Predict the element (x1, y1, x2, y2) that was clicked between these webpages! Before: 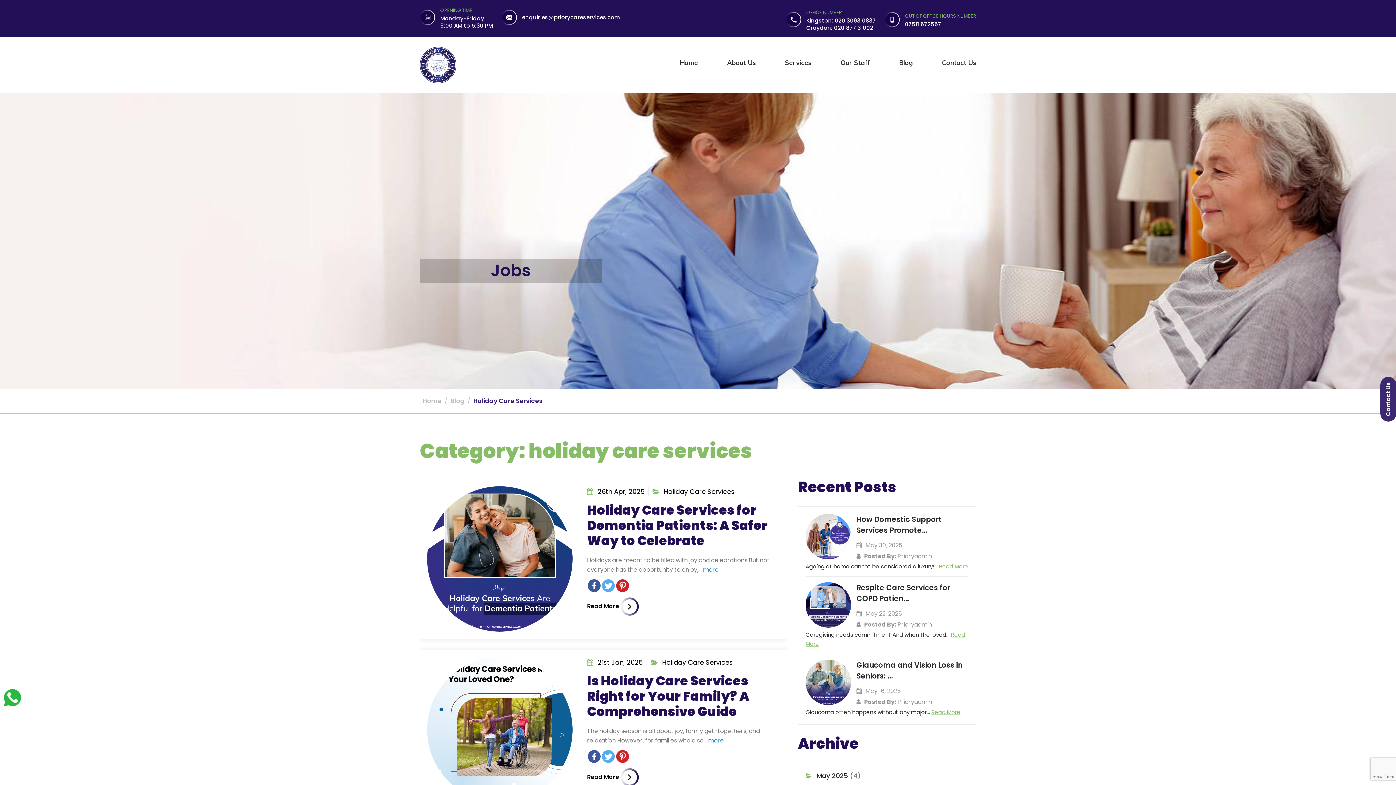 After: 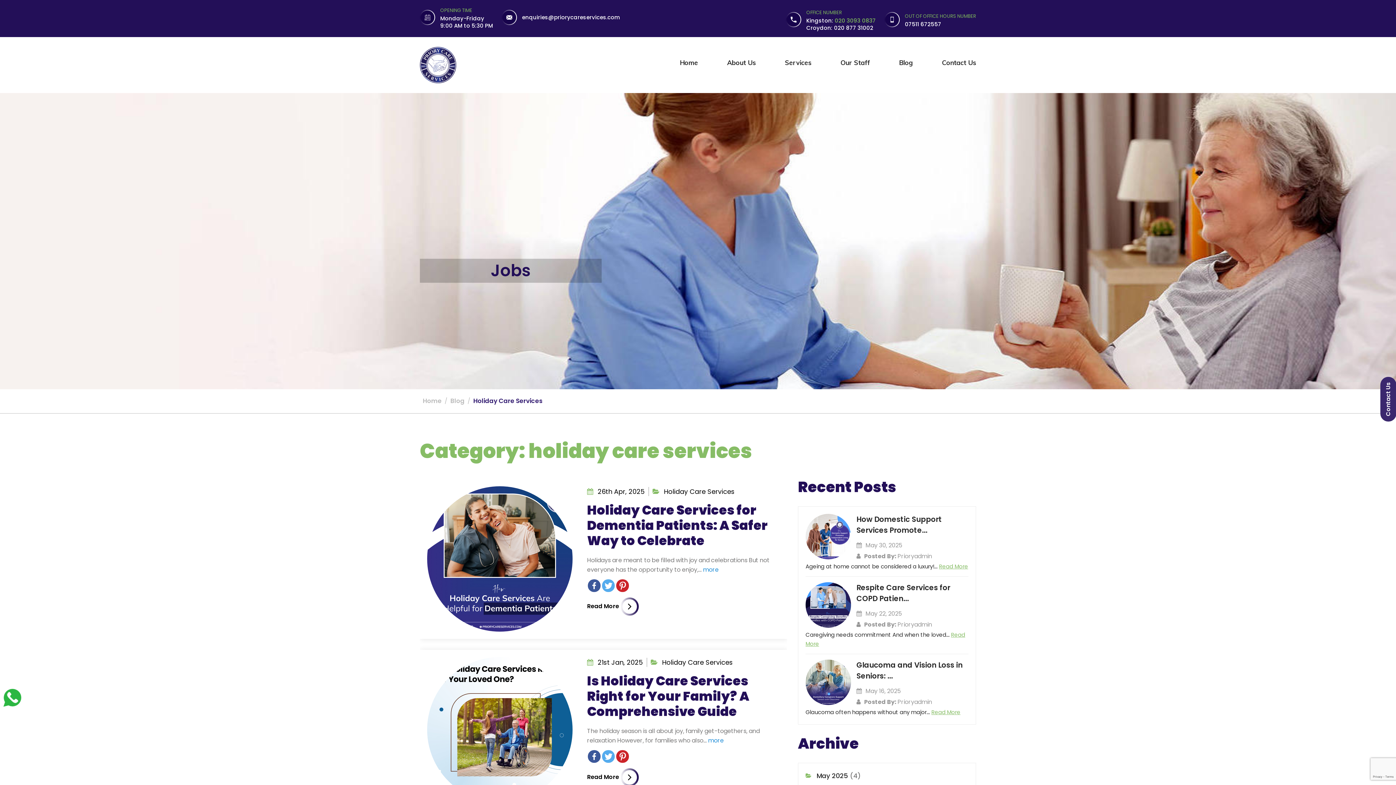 Action: bbox: (834, 16, 876, 24) label: 020 3093 0837